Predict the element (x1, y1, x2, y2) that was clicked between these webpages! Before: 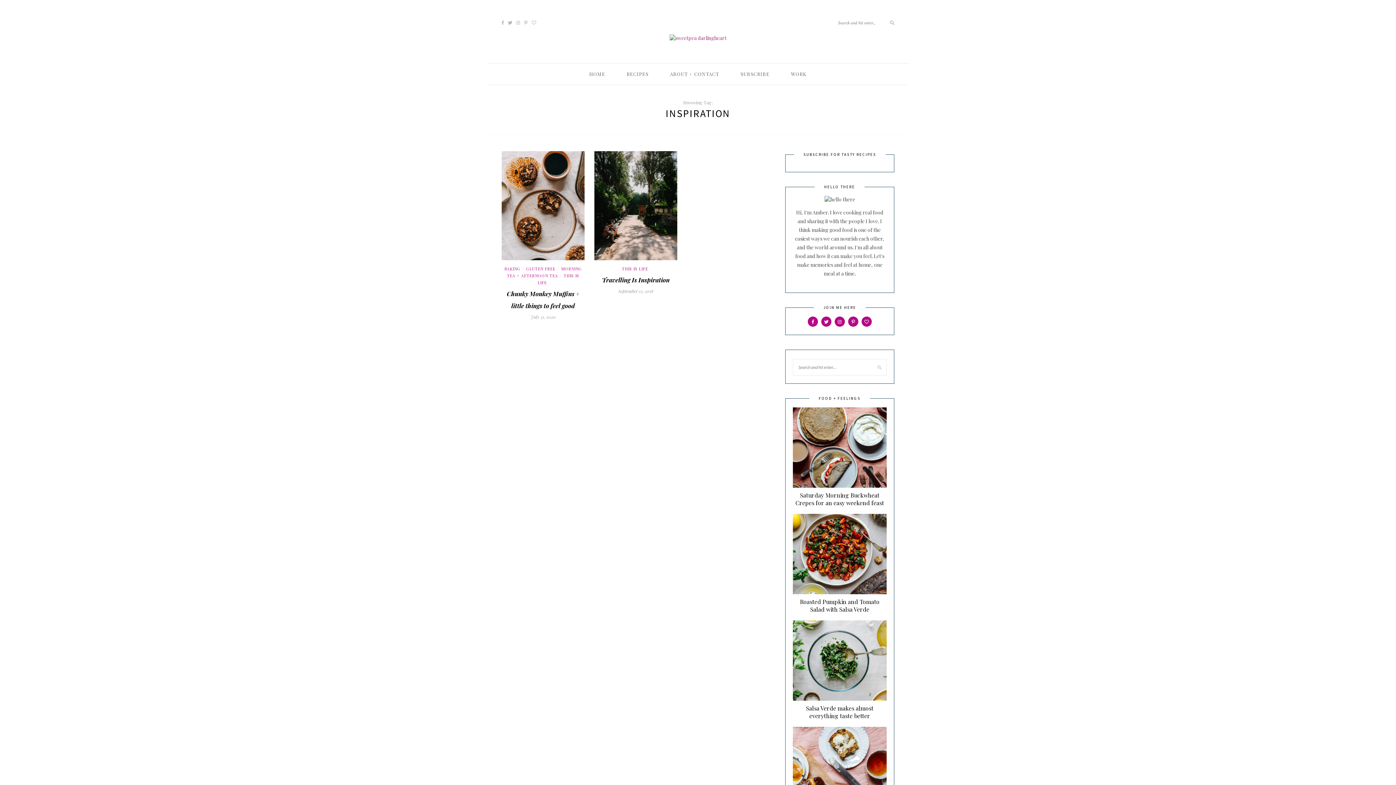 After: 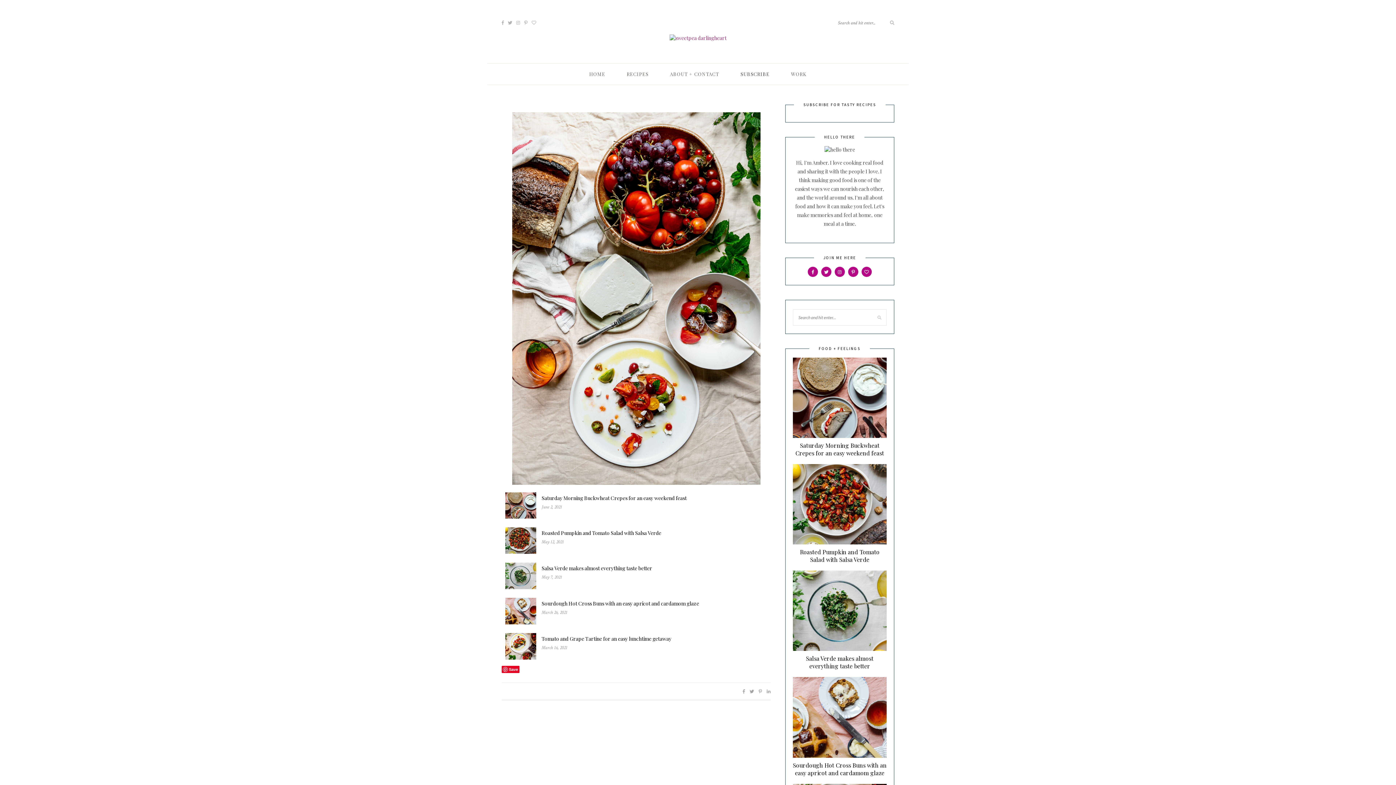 Action: label: SUBSCRIBE bbox: (740, 63, 769, 84)